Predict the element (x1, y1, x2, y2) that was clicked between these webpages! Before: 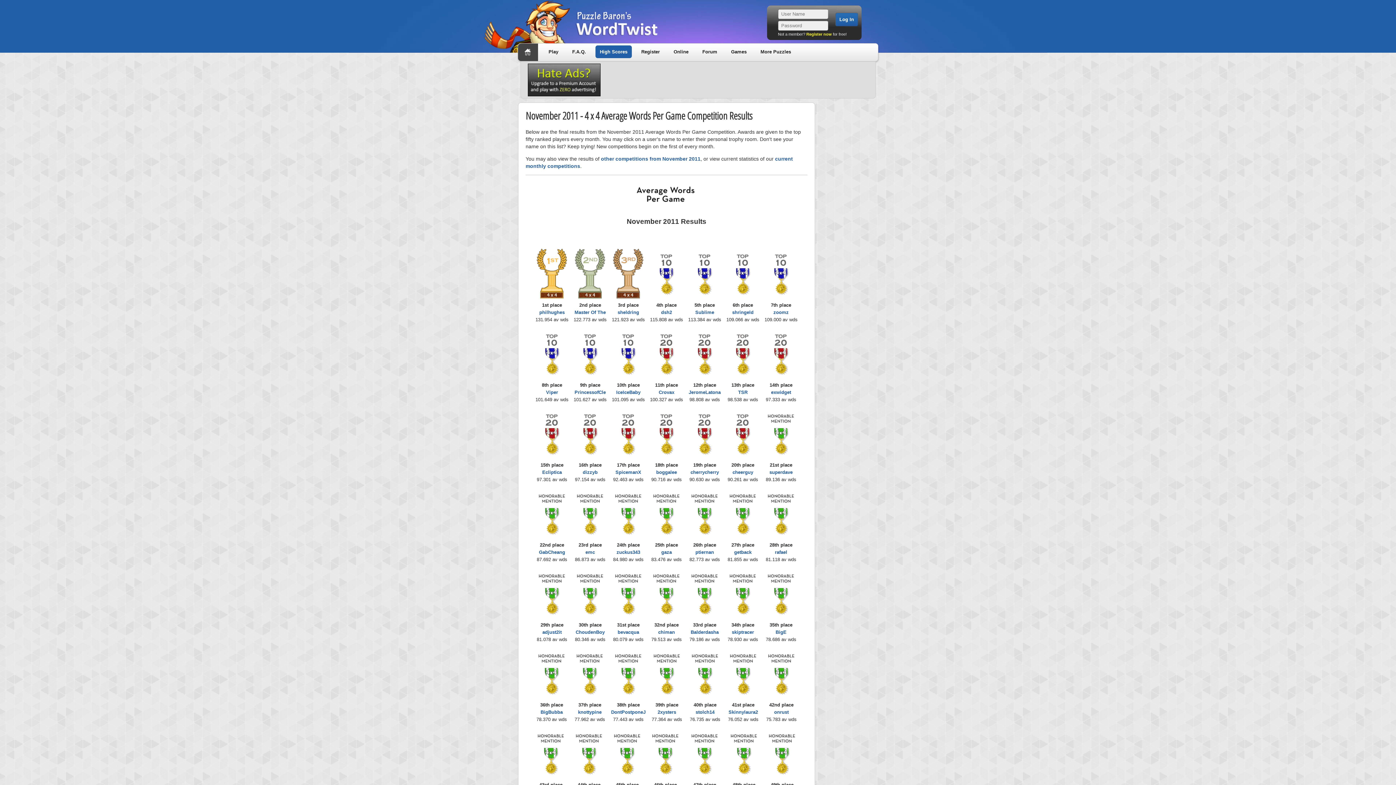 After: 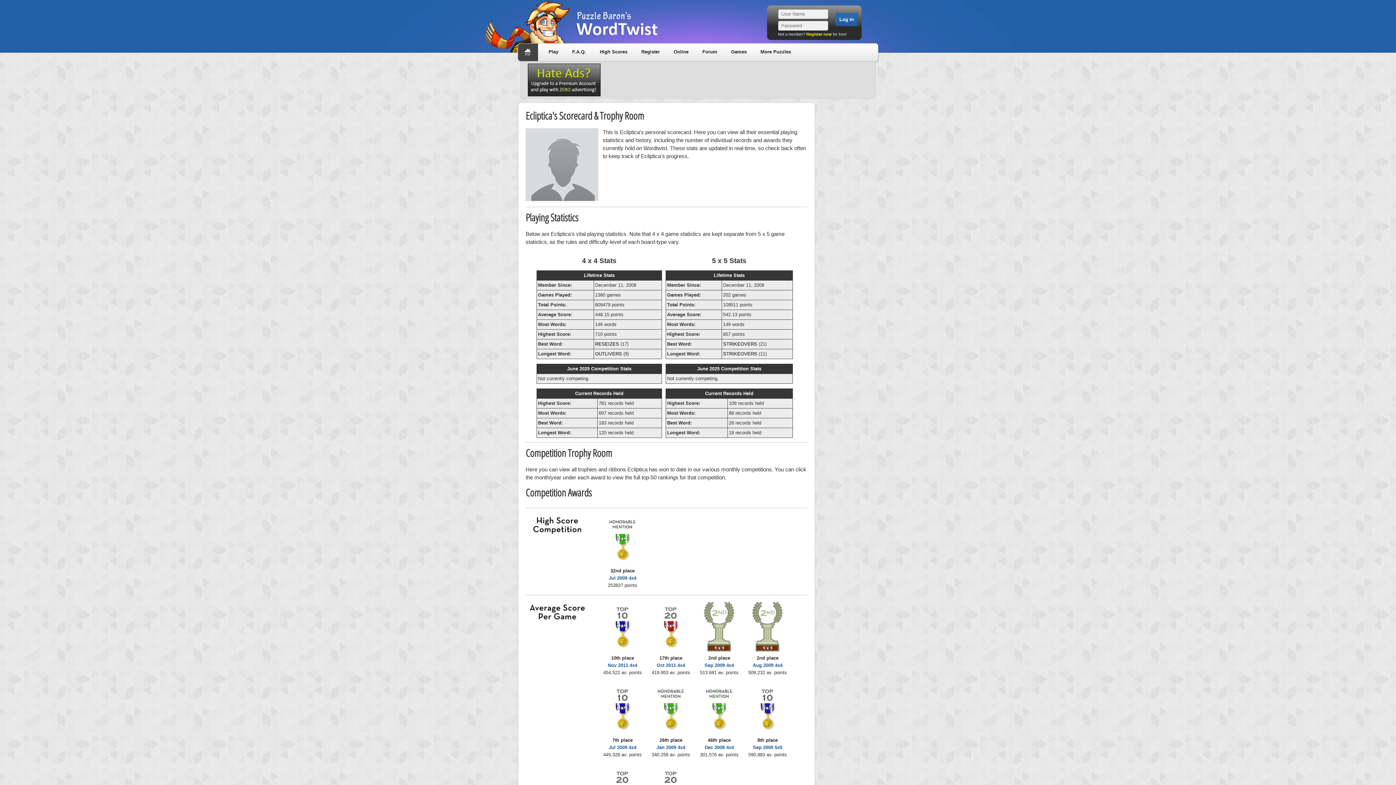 Action: label: Ecliptica bbox: (542, 469, 562, 475)